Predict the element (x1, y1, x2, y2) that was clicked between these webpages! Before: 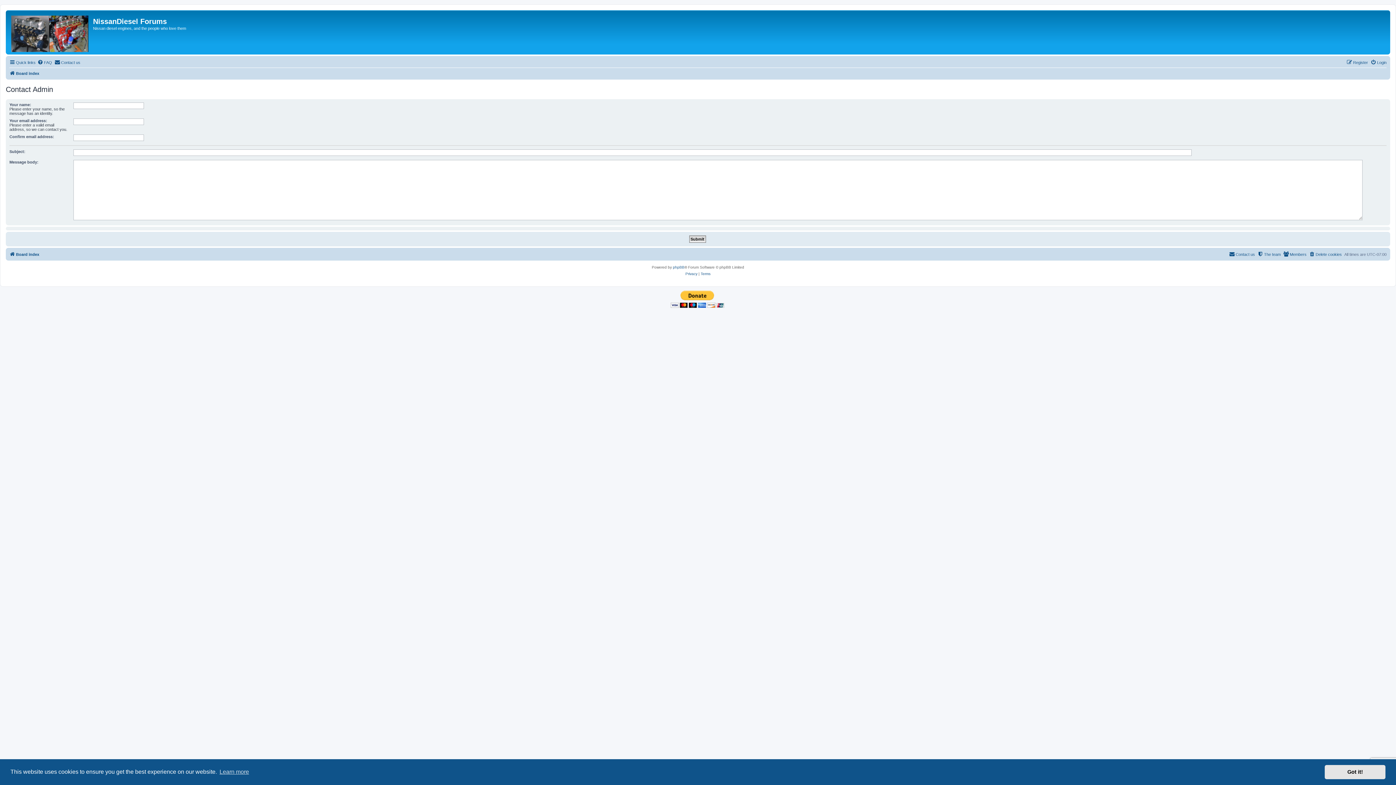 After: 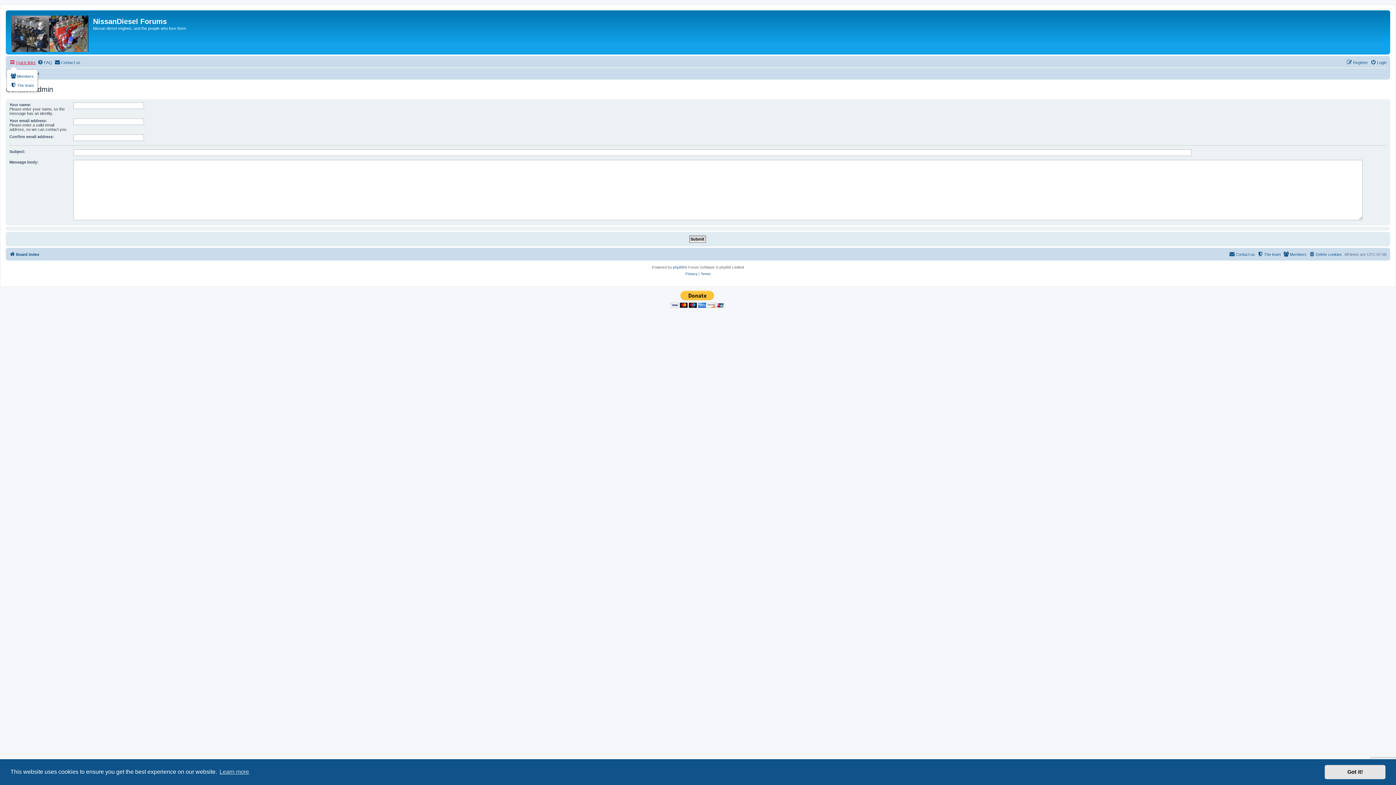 Action: label: Quick links bbox: (9, 58, 35, 66)